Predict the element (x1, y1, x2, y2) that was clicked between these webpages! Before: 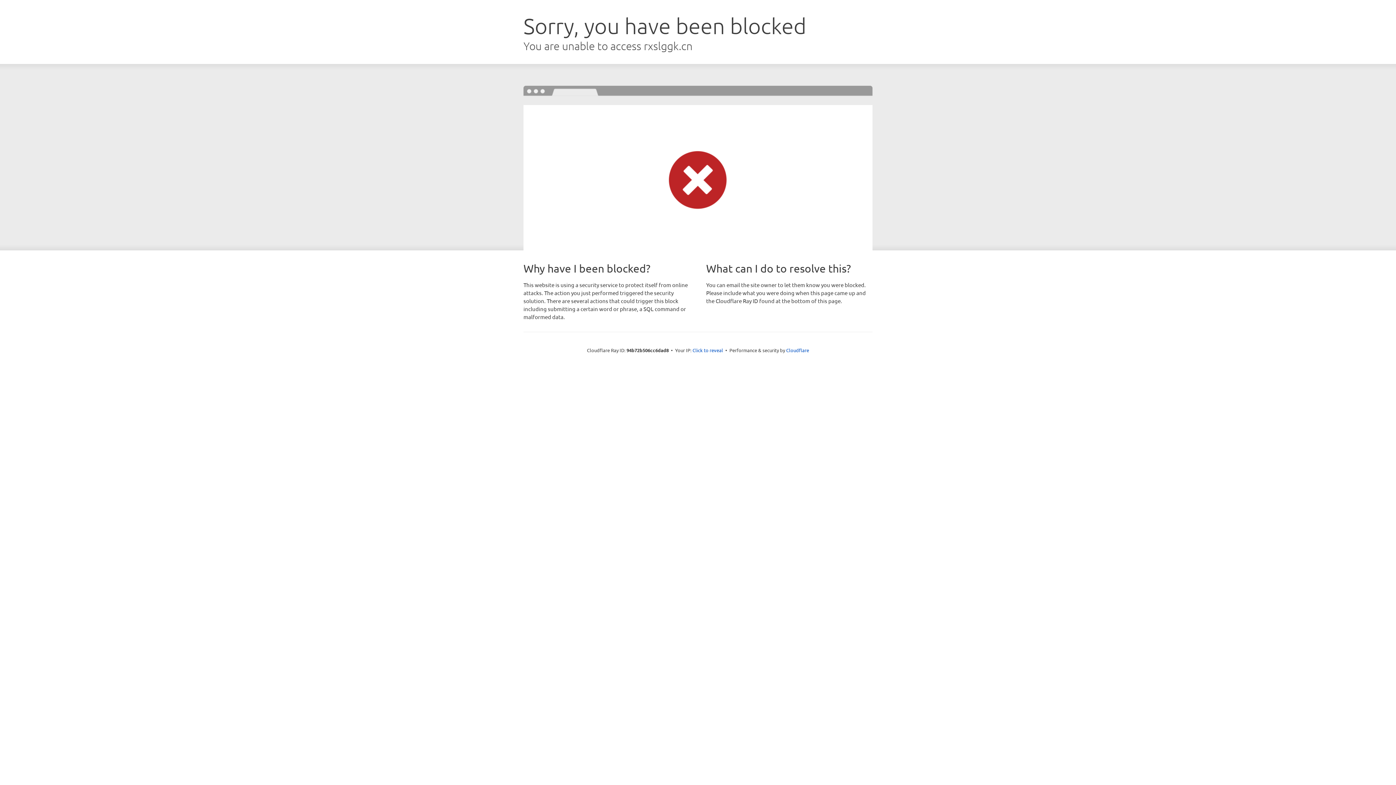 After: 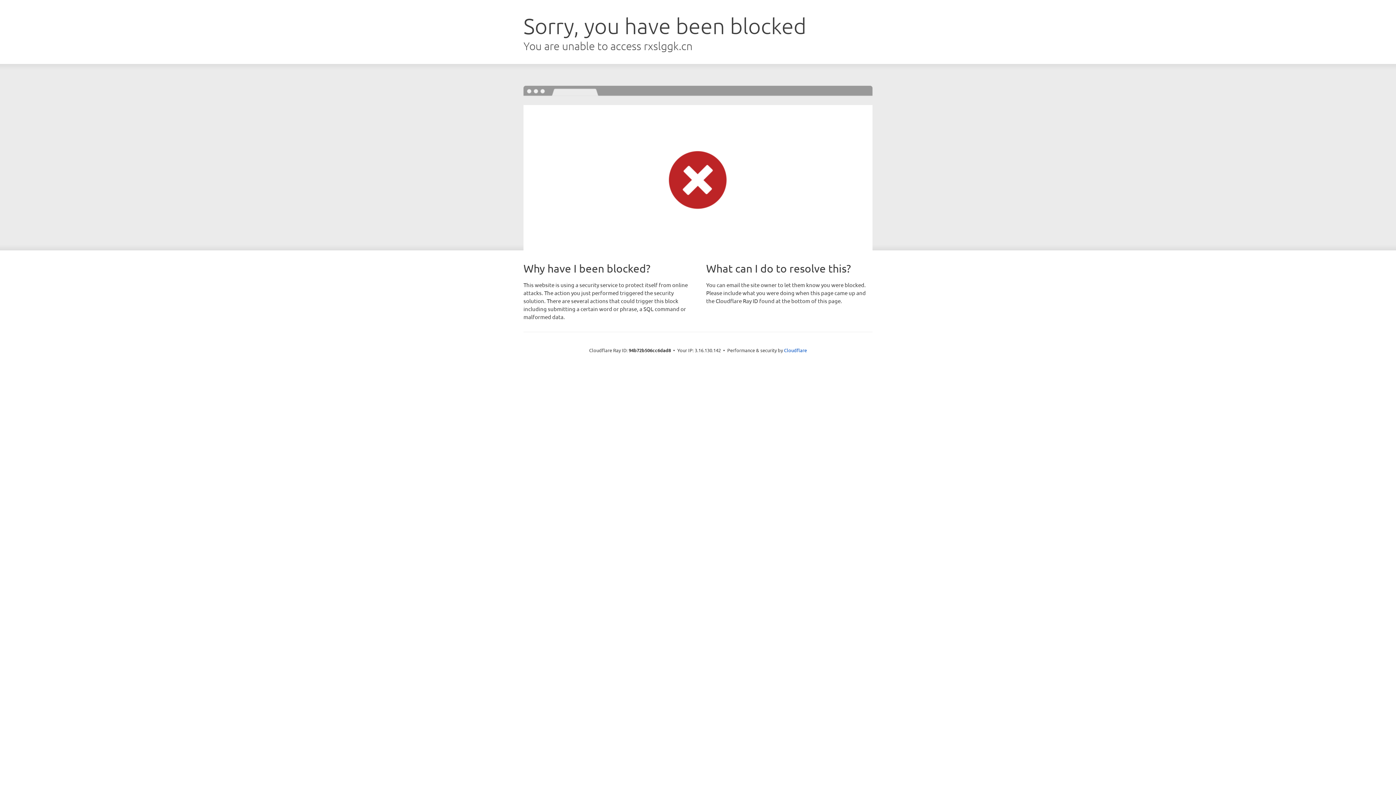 Action: bbox: (692, 346, 723, 353) label: Click to reveal